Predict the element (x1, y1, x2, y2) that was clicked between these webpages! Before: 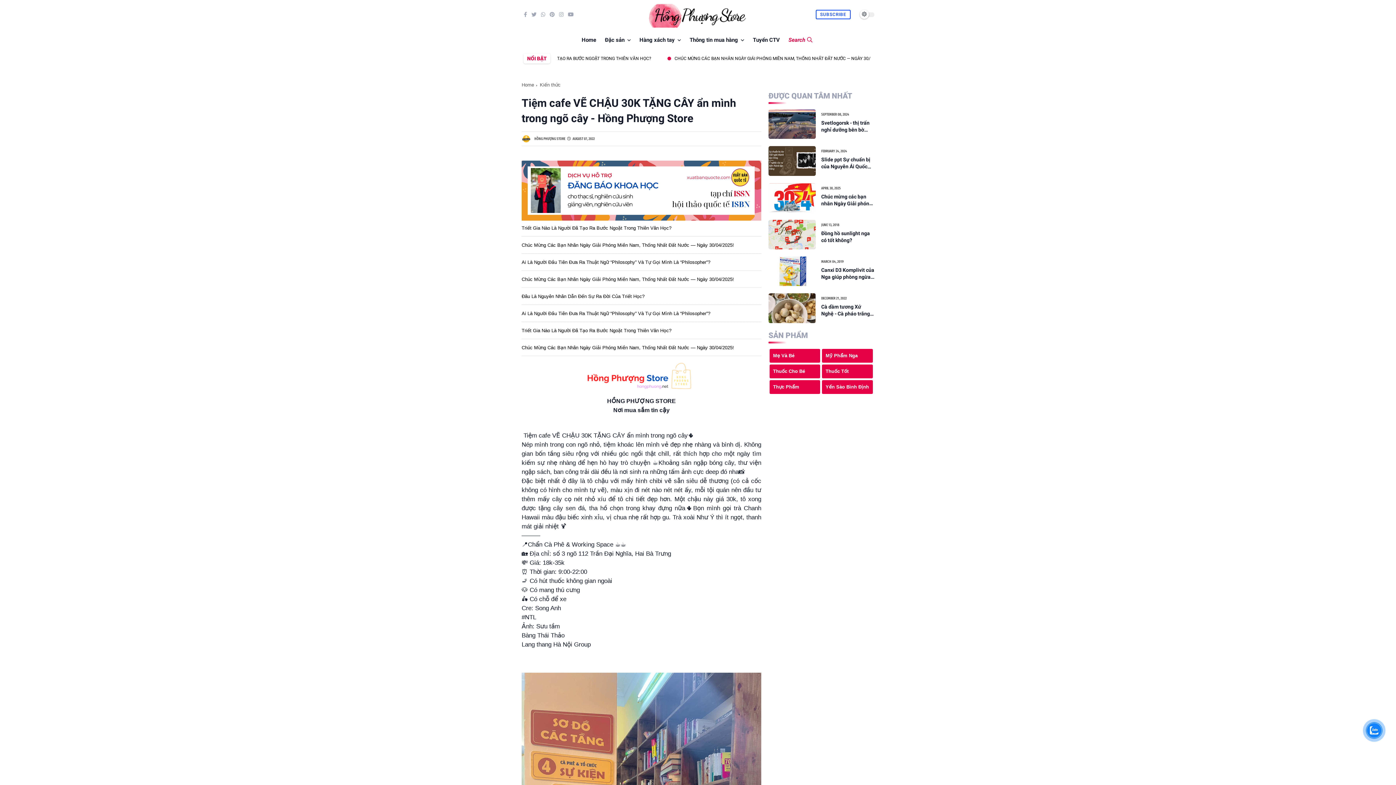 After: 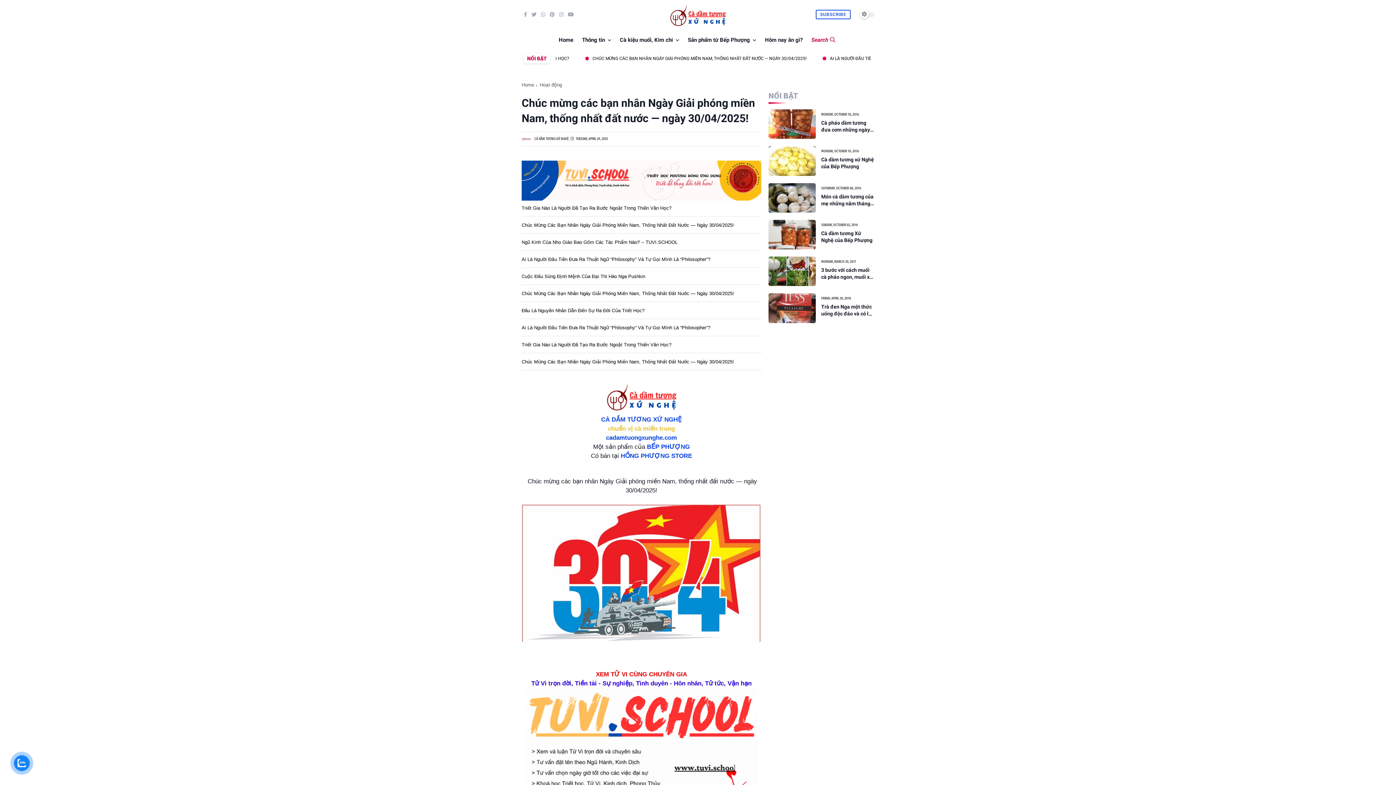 Action: label: Chúc Mừng Các Bạn Nhân Ngày Giải Phóng Miền Nam, Thống Nhất Đất Nước — Ngày 30/04/2025! bbox: (521, 242, 734, 247)